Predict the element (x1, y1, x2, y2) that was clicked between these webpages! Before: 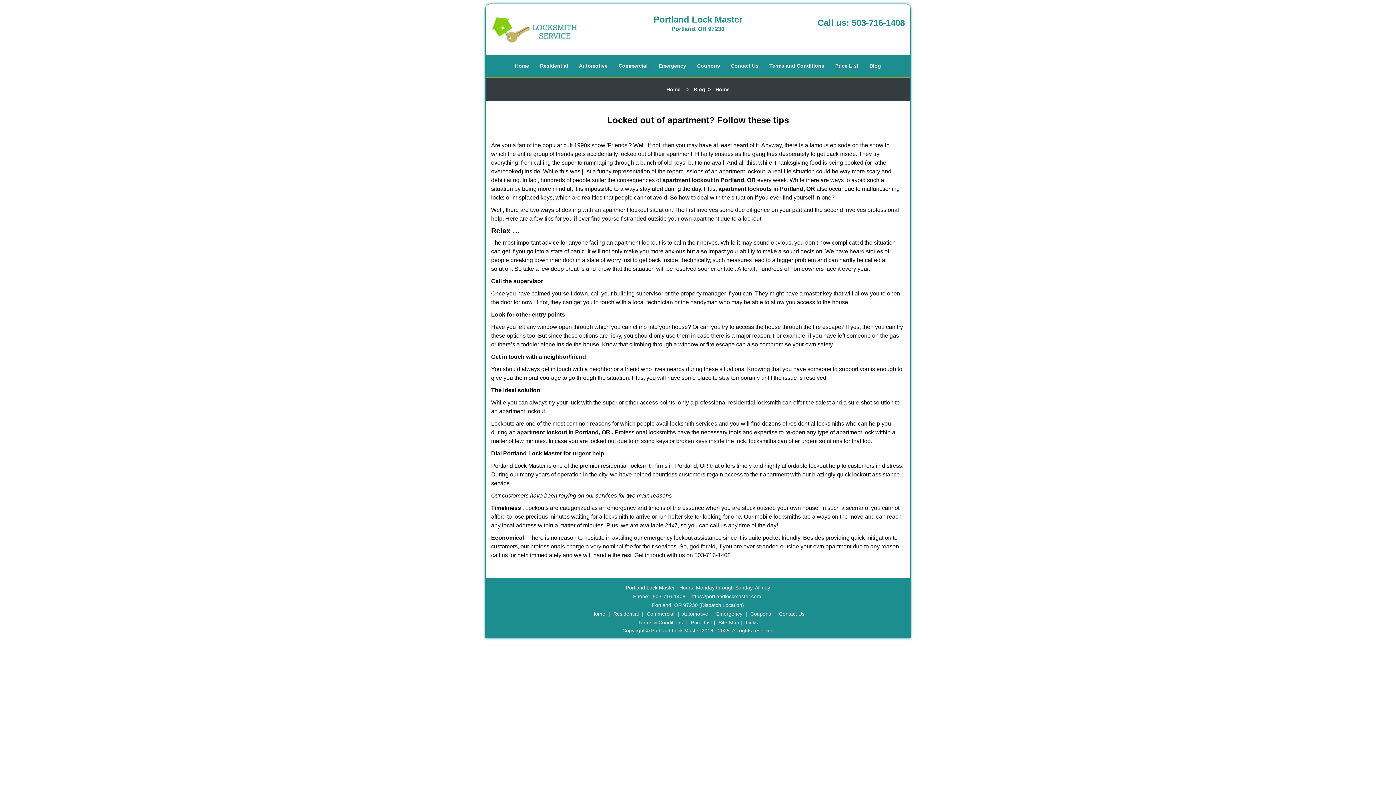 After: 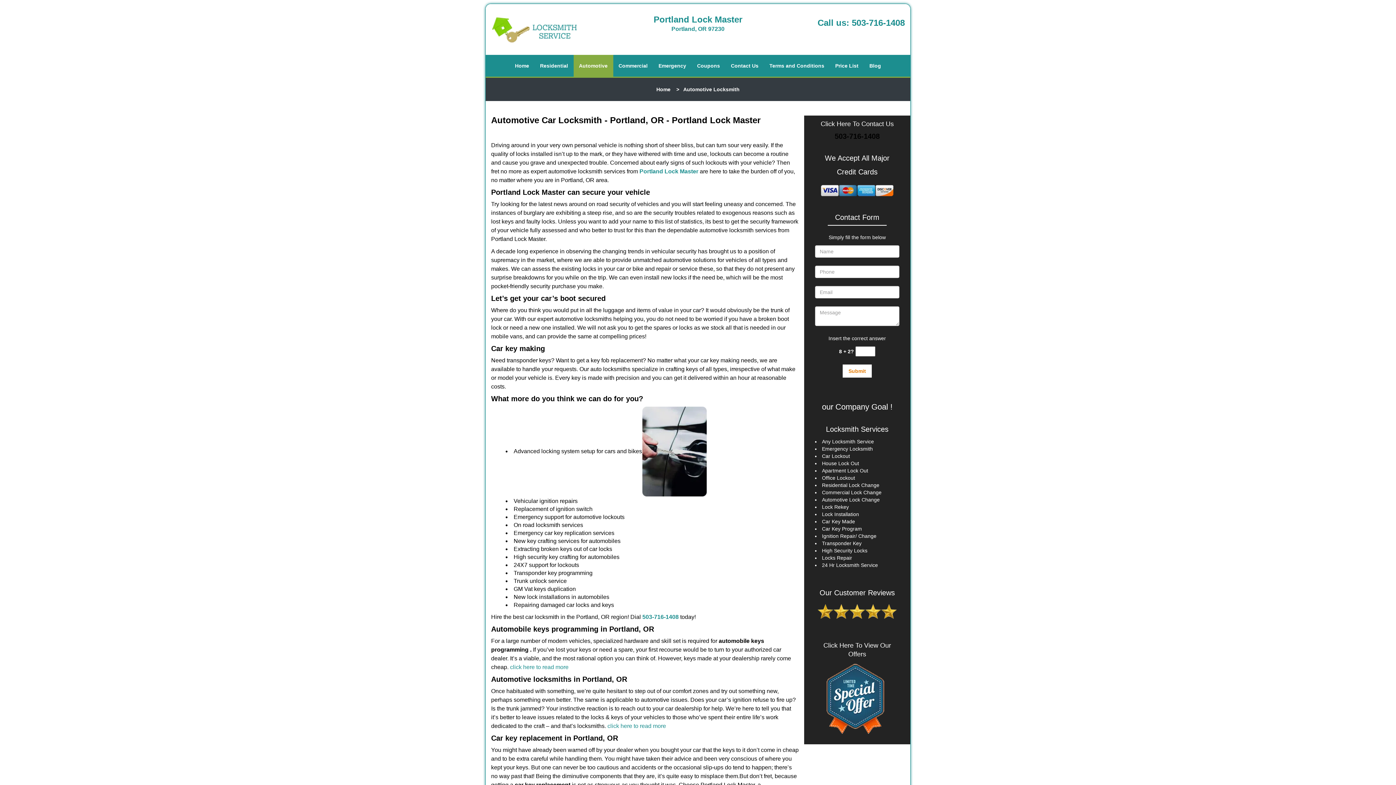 Action: bbox: (573, 45, 613, 67) label: Automotive